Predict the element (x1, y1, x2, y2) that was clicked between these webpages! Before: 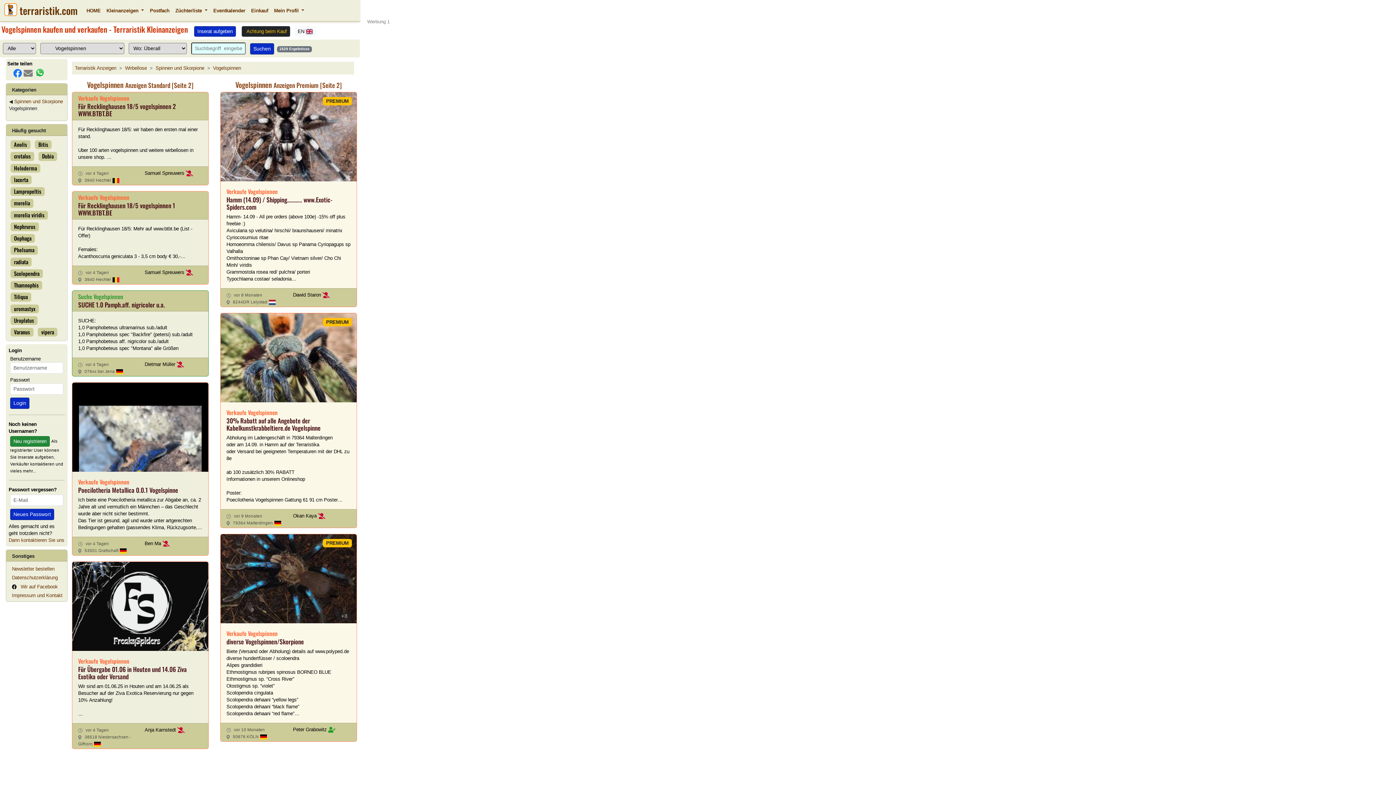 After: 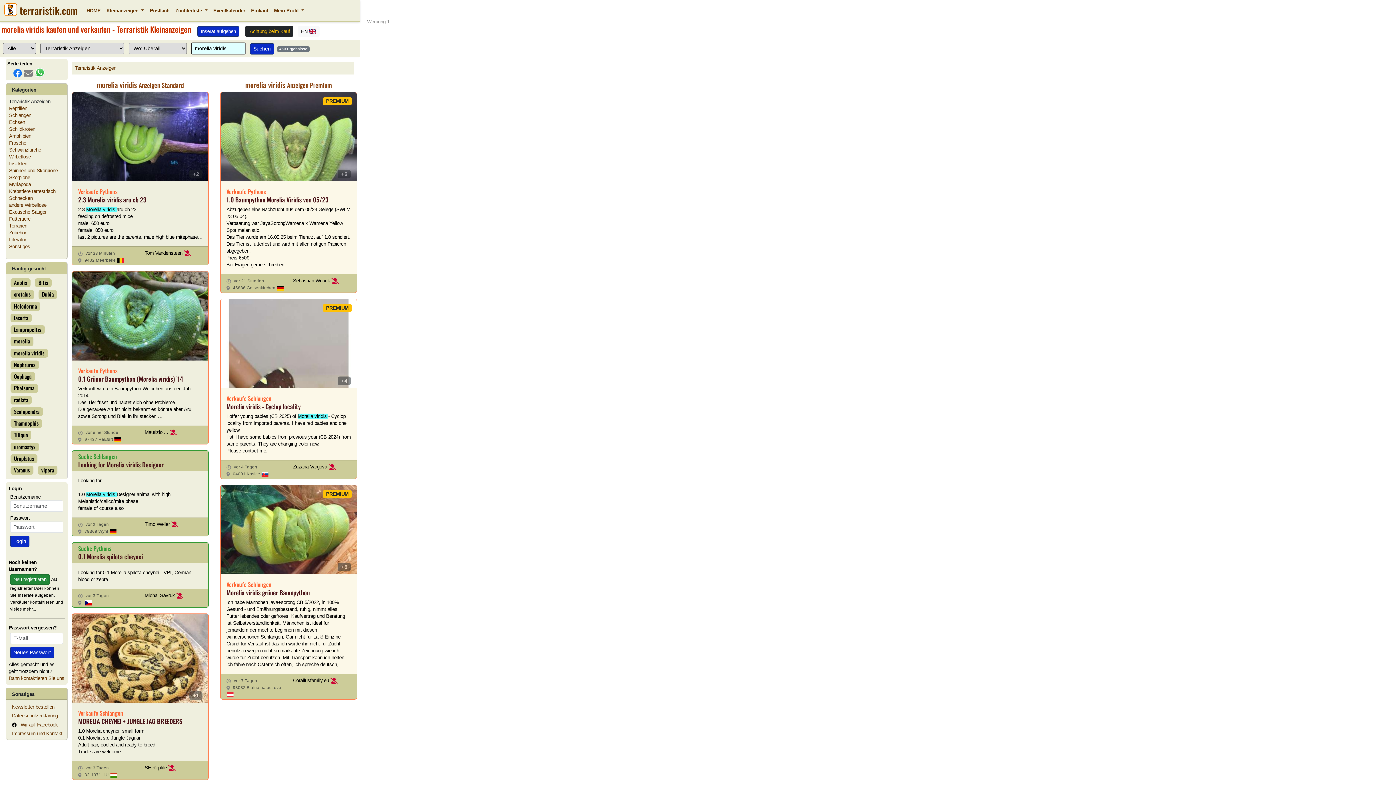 Action: bbox: (10, 210, 48, 219) label: morelia viridis